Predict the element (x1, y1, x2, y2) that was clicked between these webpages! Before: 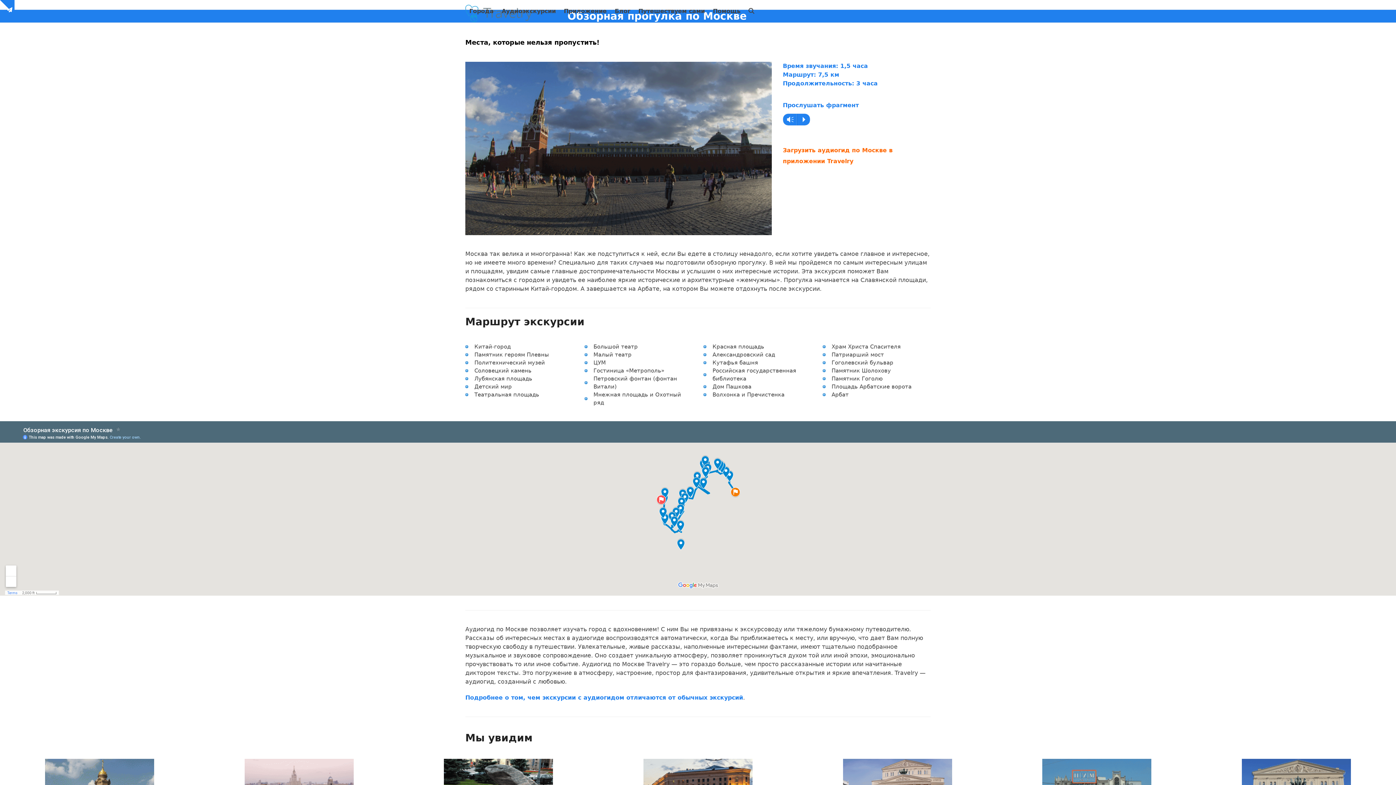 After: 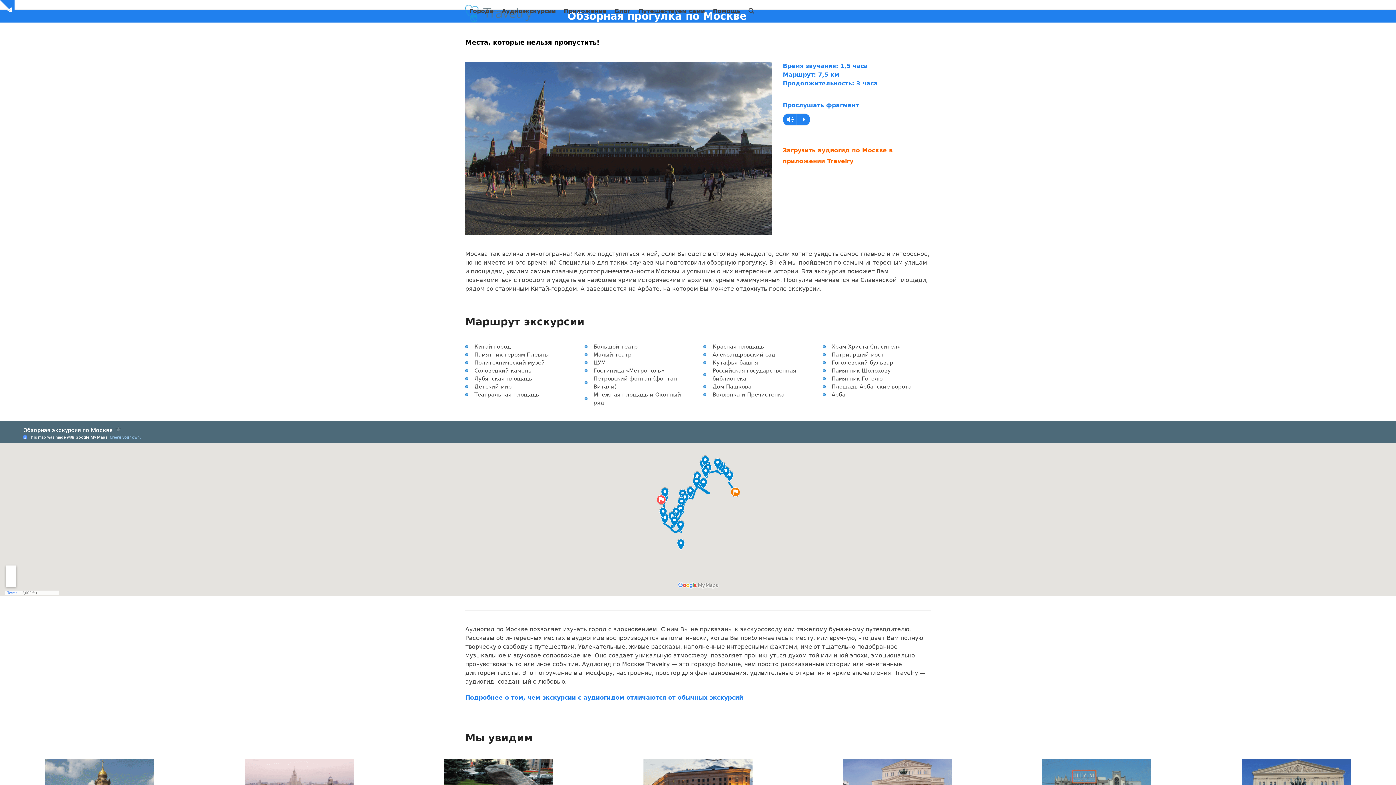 Action: label: go to slide 3 bbox: (481, 242, 485, 245)